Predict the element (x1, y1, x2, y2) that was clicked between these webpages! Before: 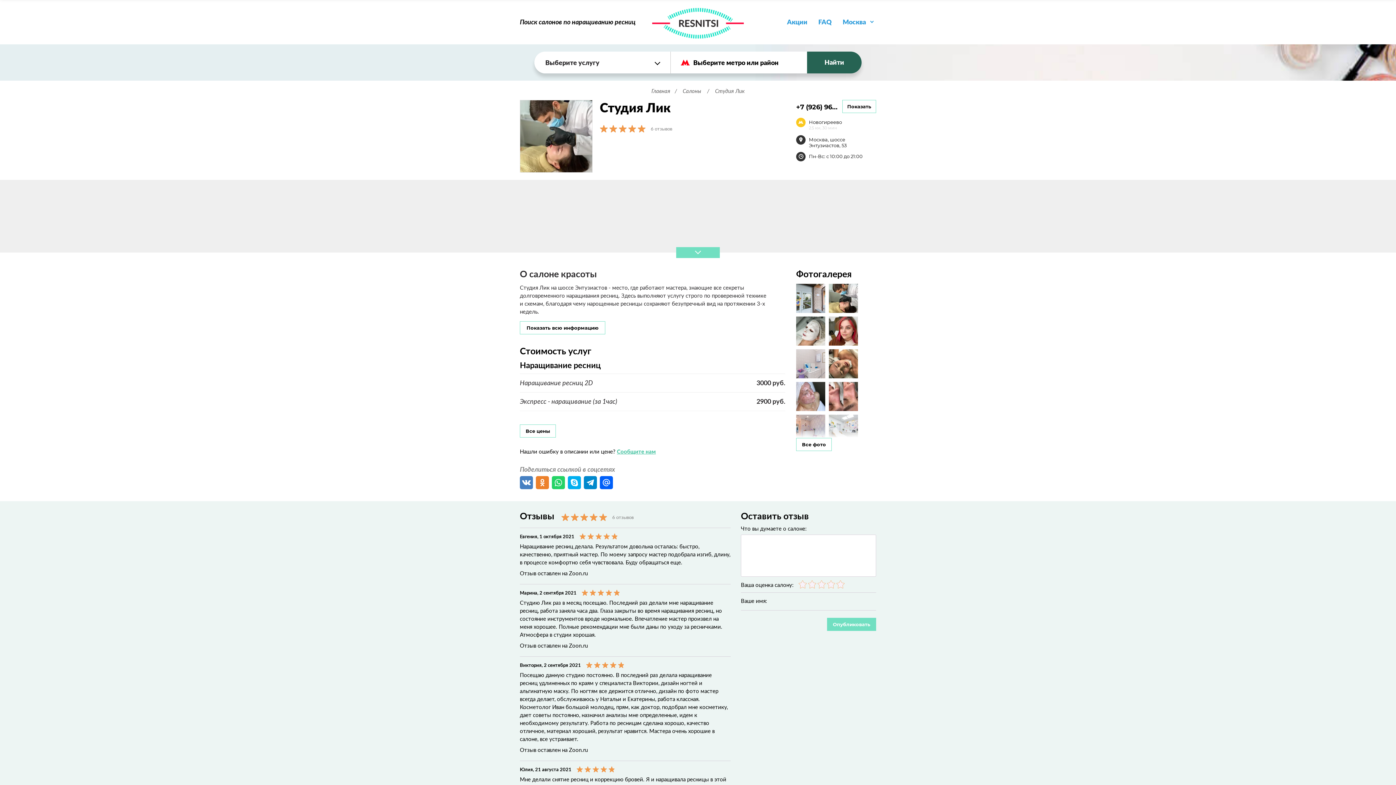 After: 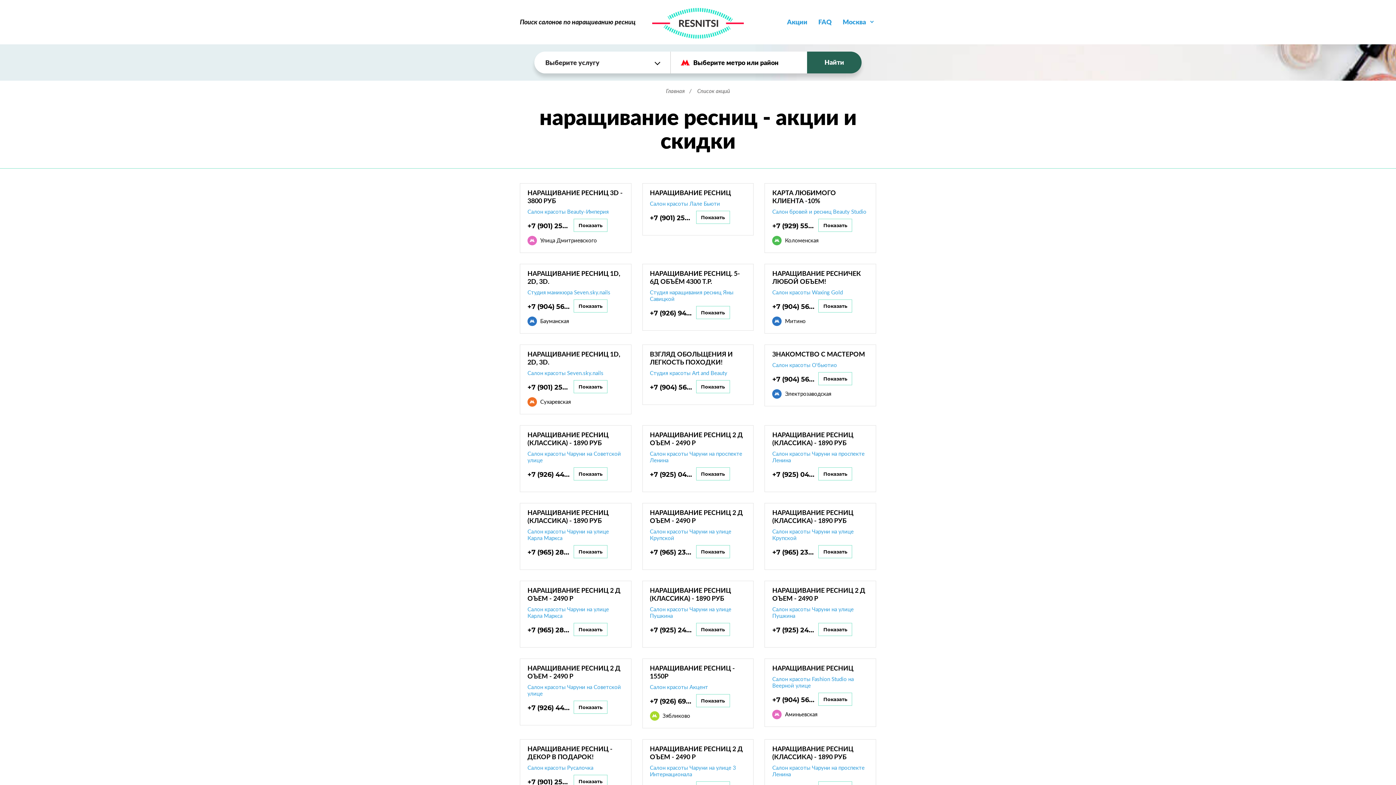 Action: bbox: (787, 18, 807, 25) label: Акции